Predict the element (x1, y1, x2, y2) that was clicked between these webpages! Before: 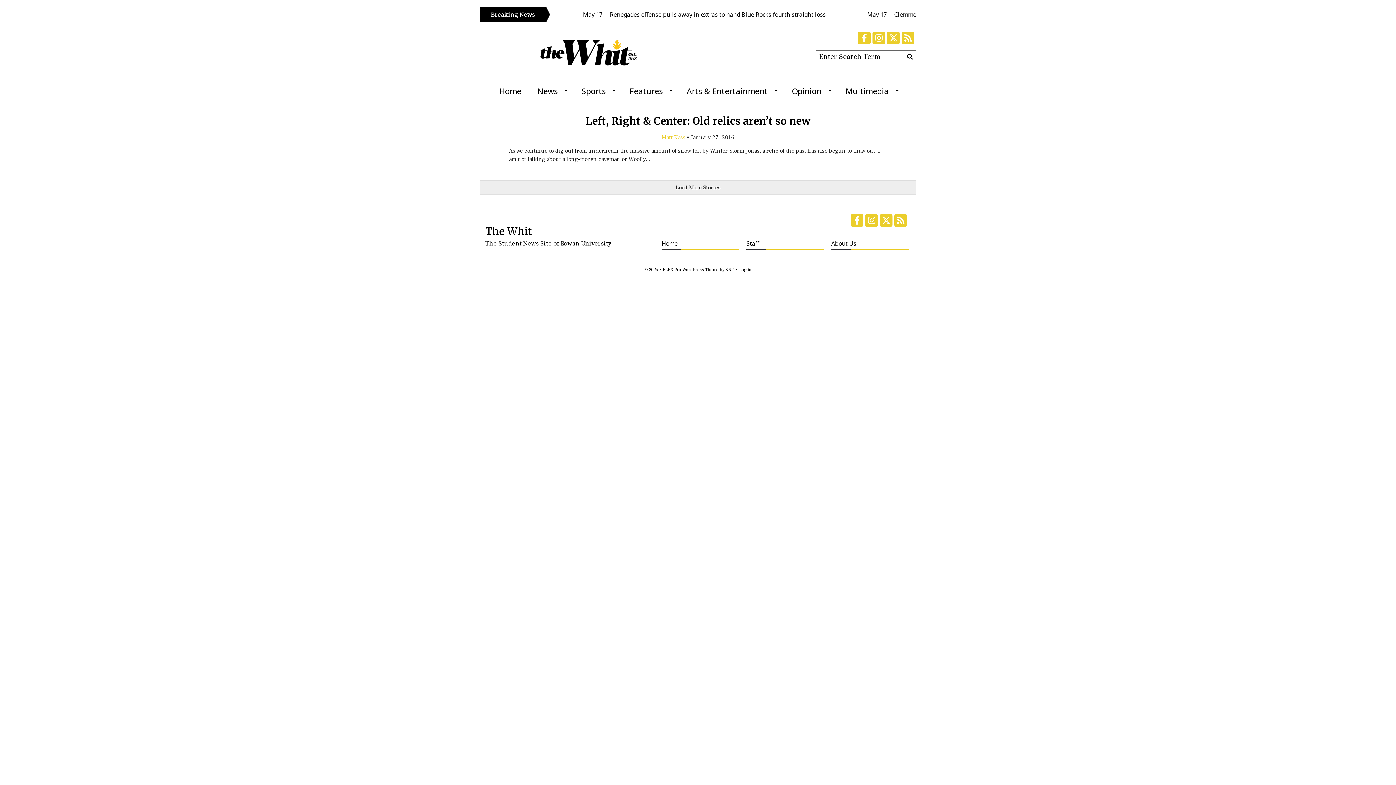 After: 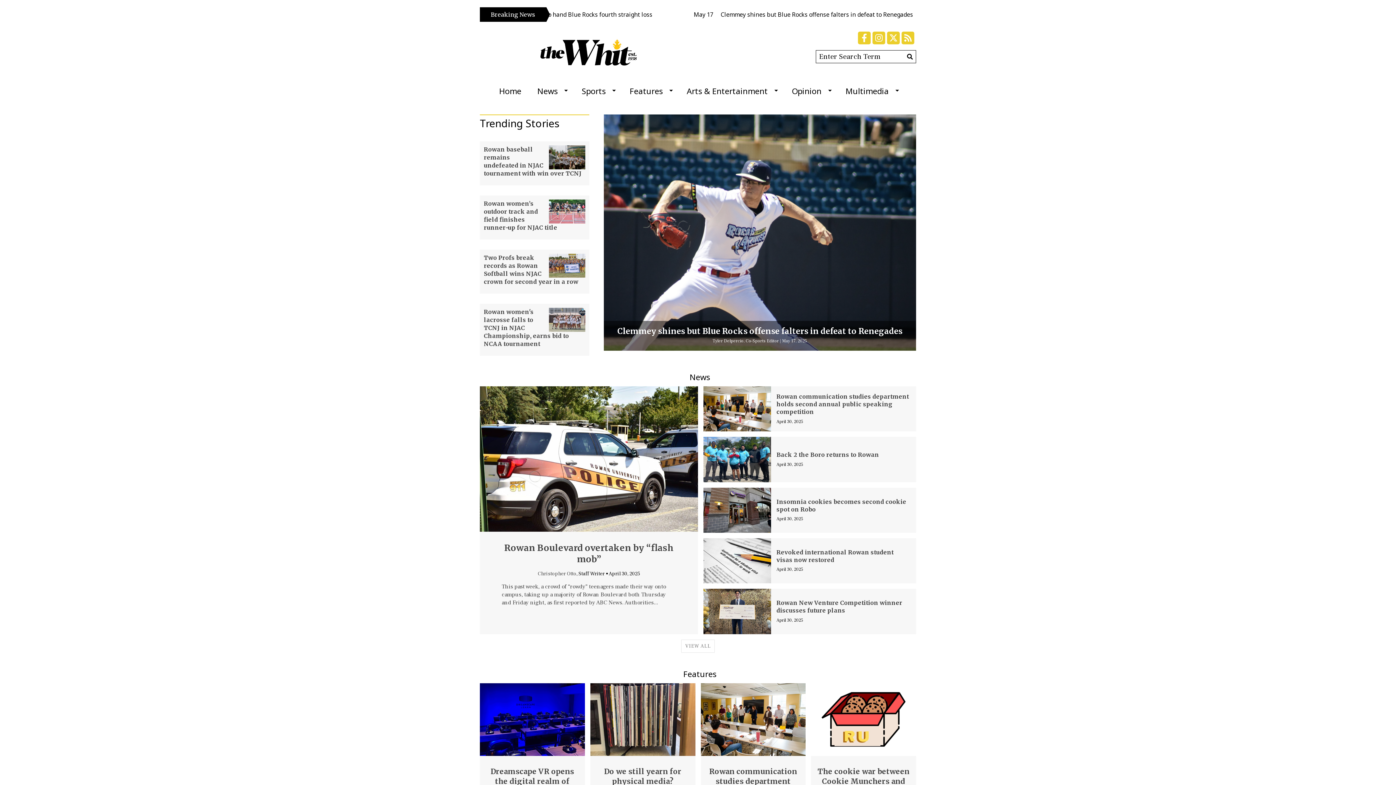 Action: bbox: (491, 81, 529, 100) label: Home